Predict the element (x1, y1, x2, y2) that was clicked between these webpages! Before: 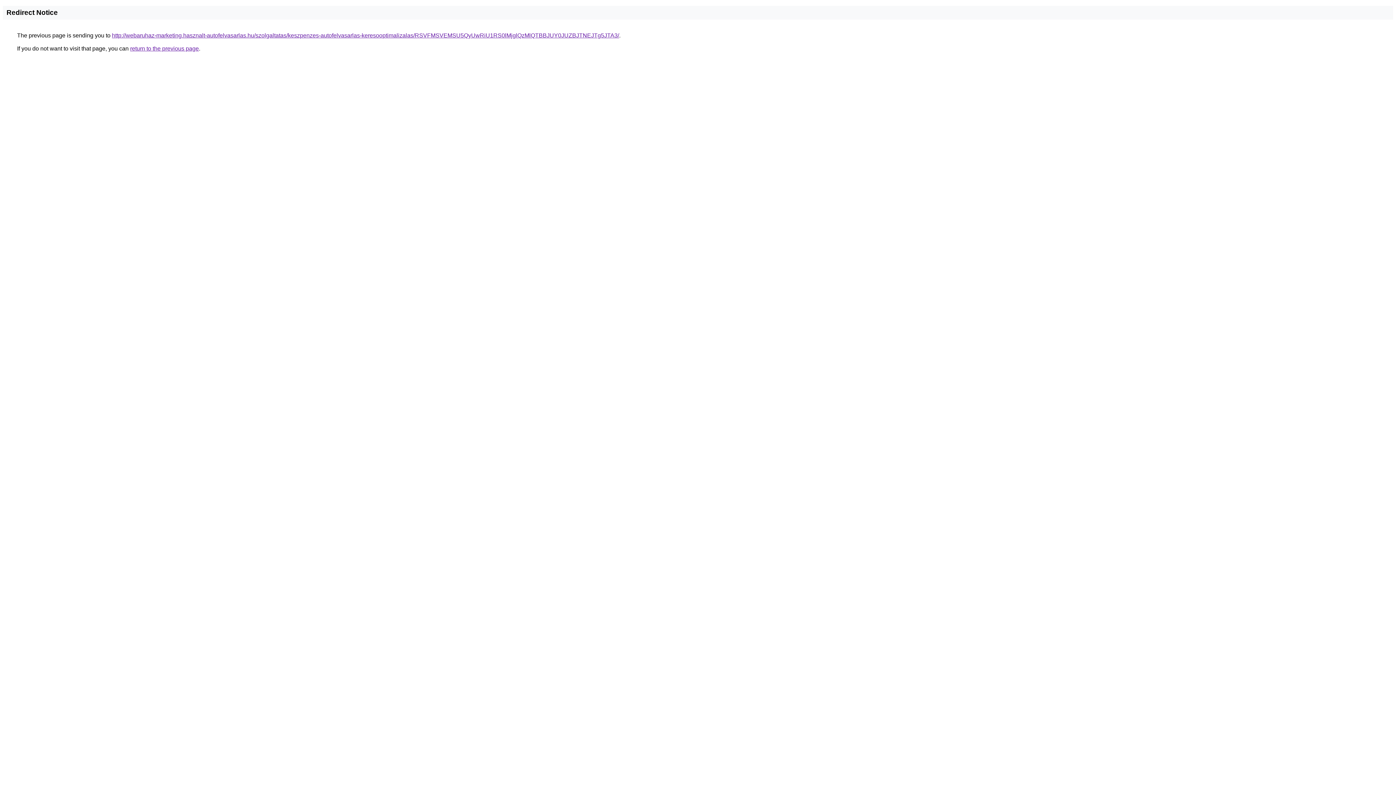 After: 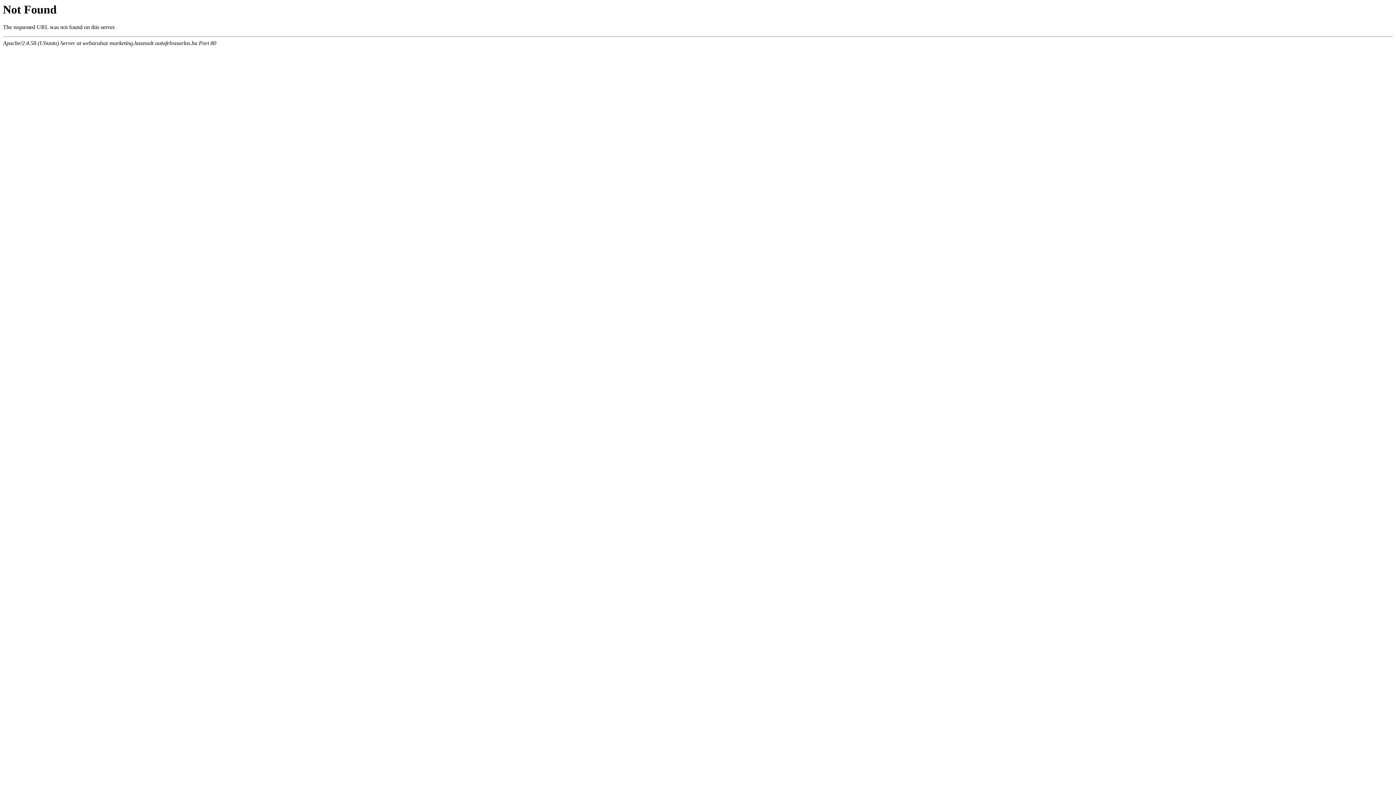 Action: bbox: (112, 32, 619, 38) label: http://webaruhaz-marketing.hasznalt-autofelvasarlas.hu/szolgaltatas/keszpenzes-autofelvasarlas-keresooptimalizalas/RSVFMSVEMSU5QyUwRiU1RS0lMjglQzMlQTBBJUY0JUZBJTNEJTg5JTA3/